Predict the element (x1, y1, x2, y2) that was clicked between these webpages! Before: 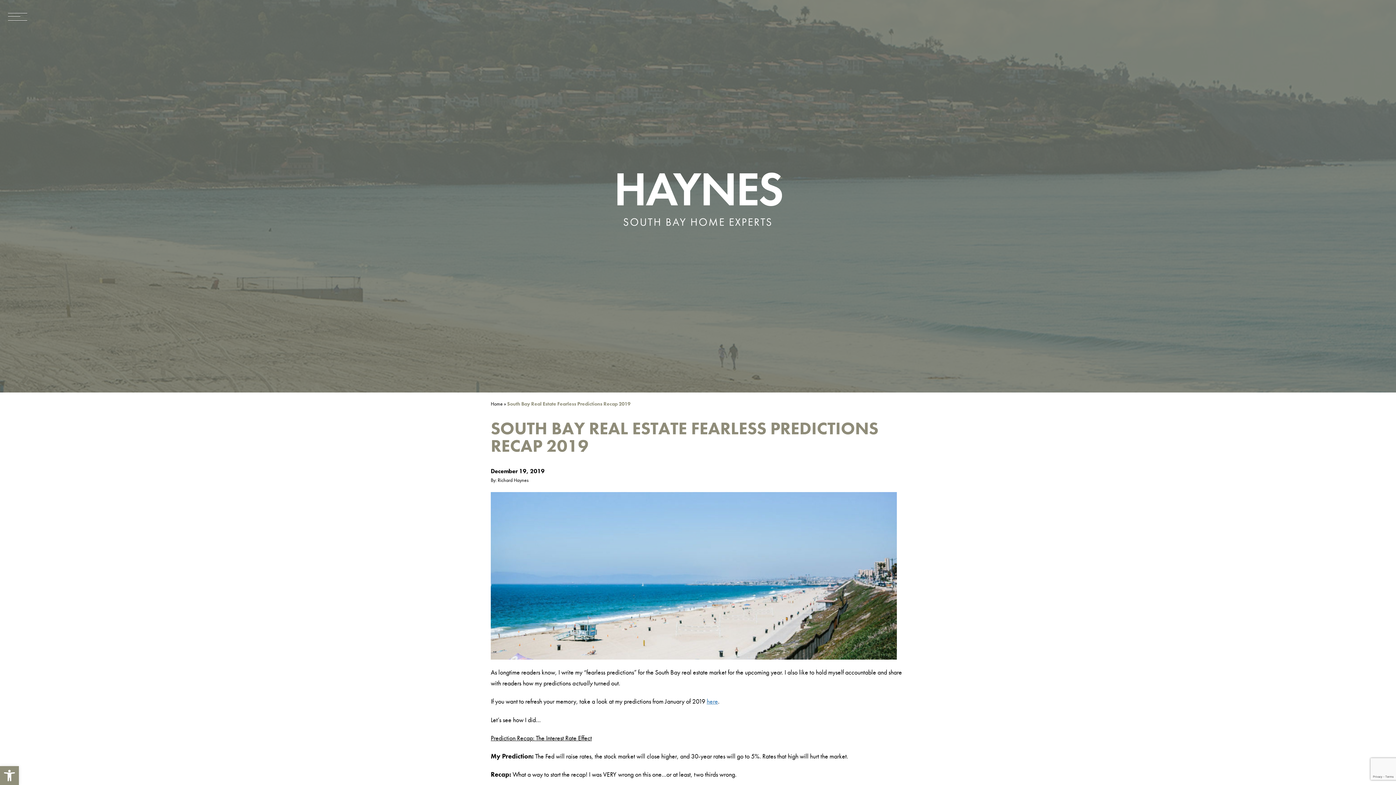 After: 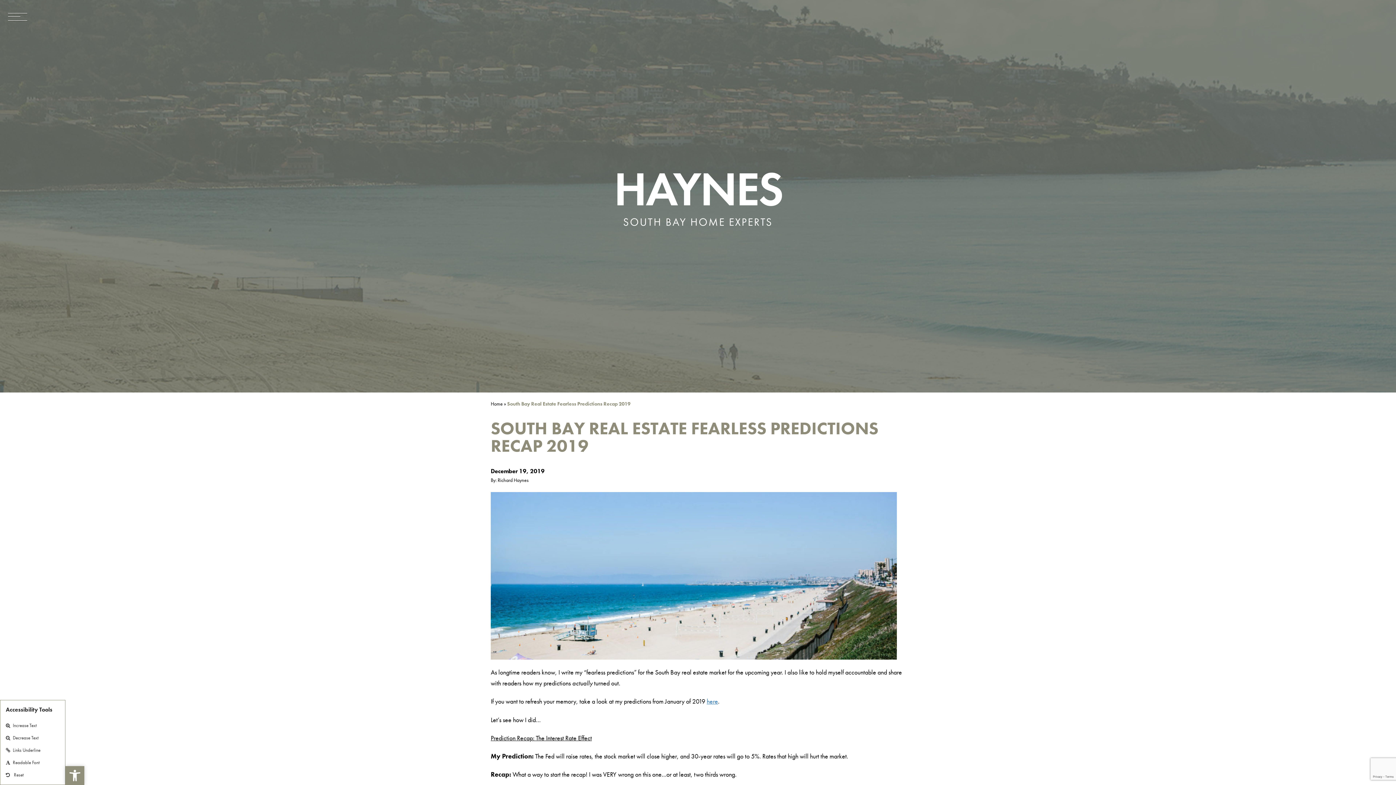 Action: label: Open toolbar bbox: (0, 766, 18, 785)